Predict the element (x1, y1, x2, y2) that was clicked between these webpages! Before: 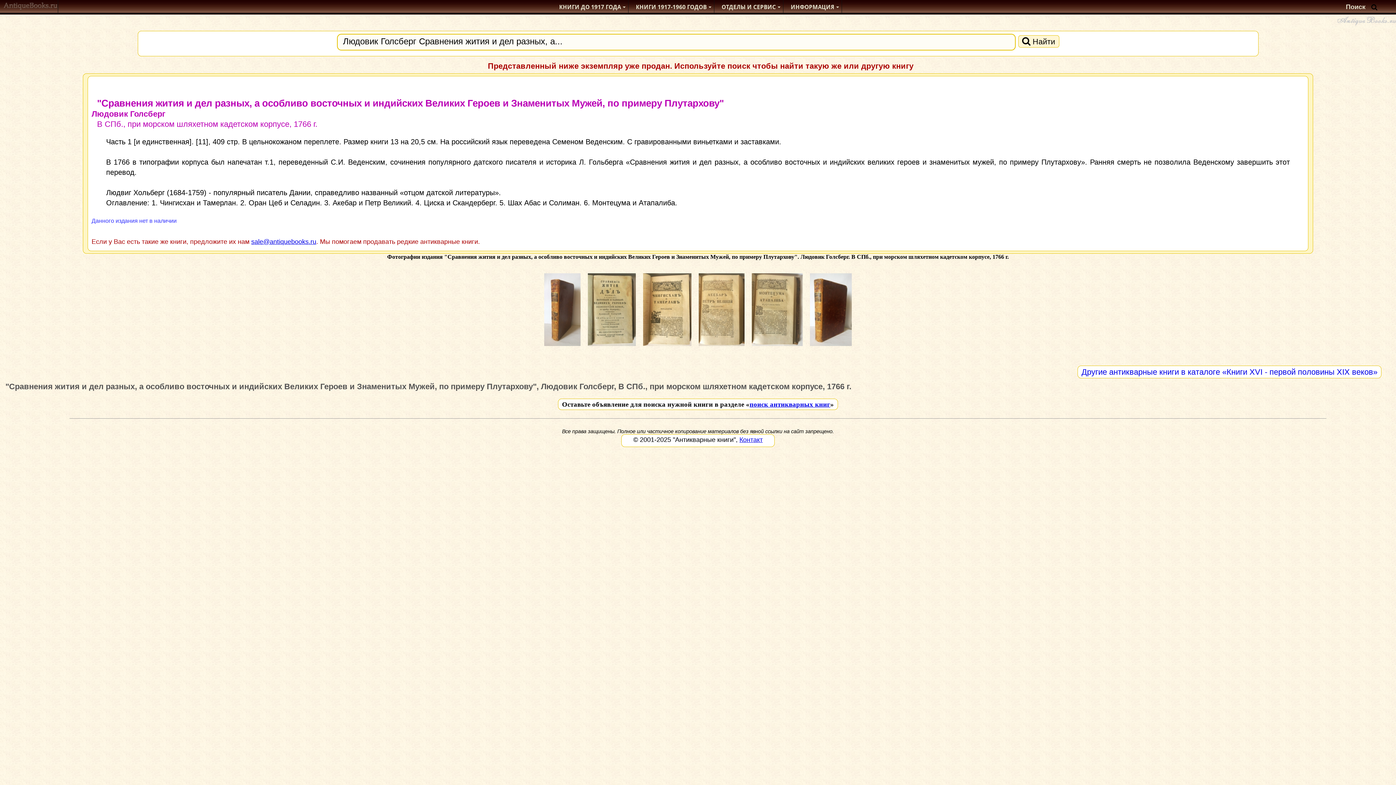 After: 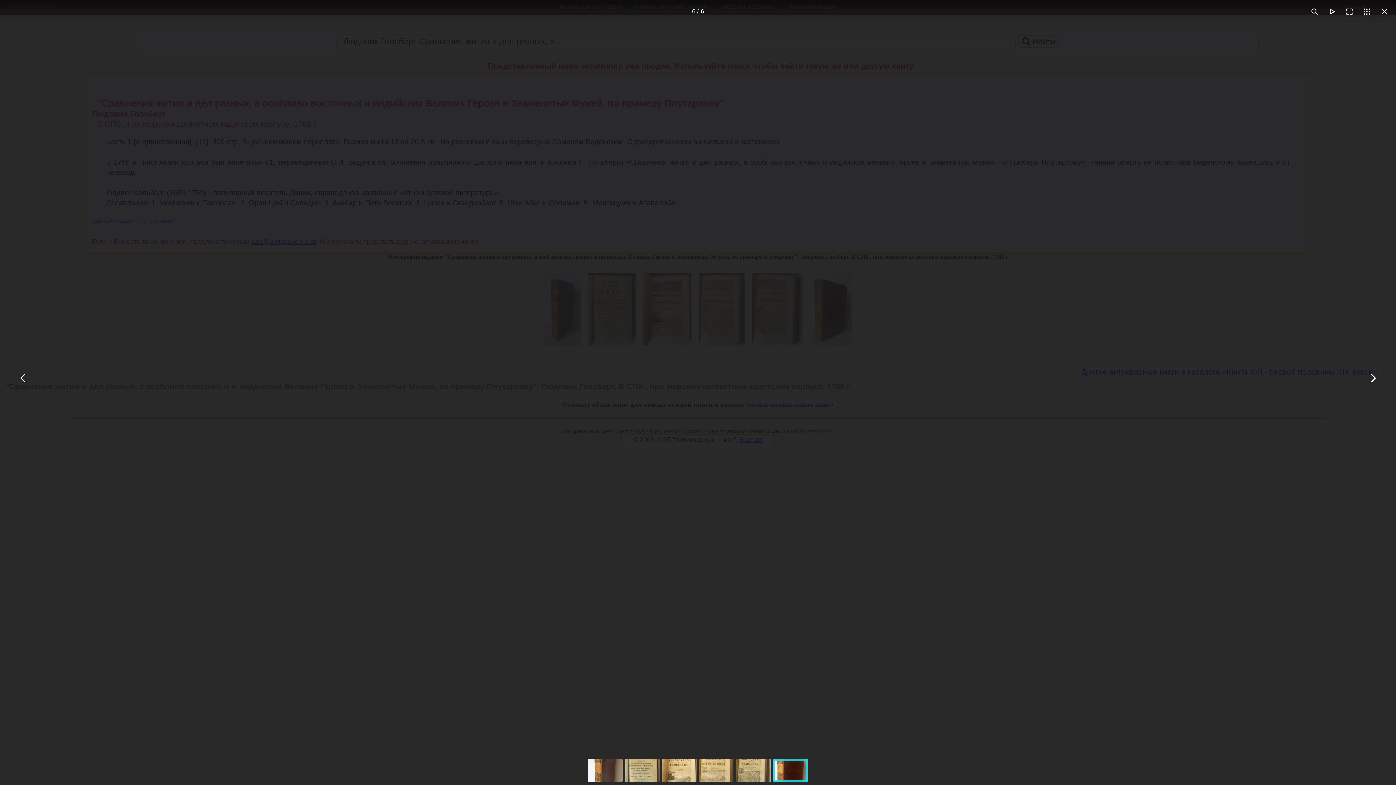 Action: bbox: (806, 343, 855, 351)